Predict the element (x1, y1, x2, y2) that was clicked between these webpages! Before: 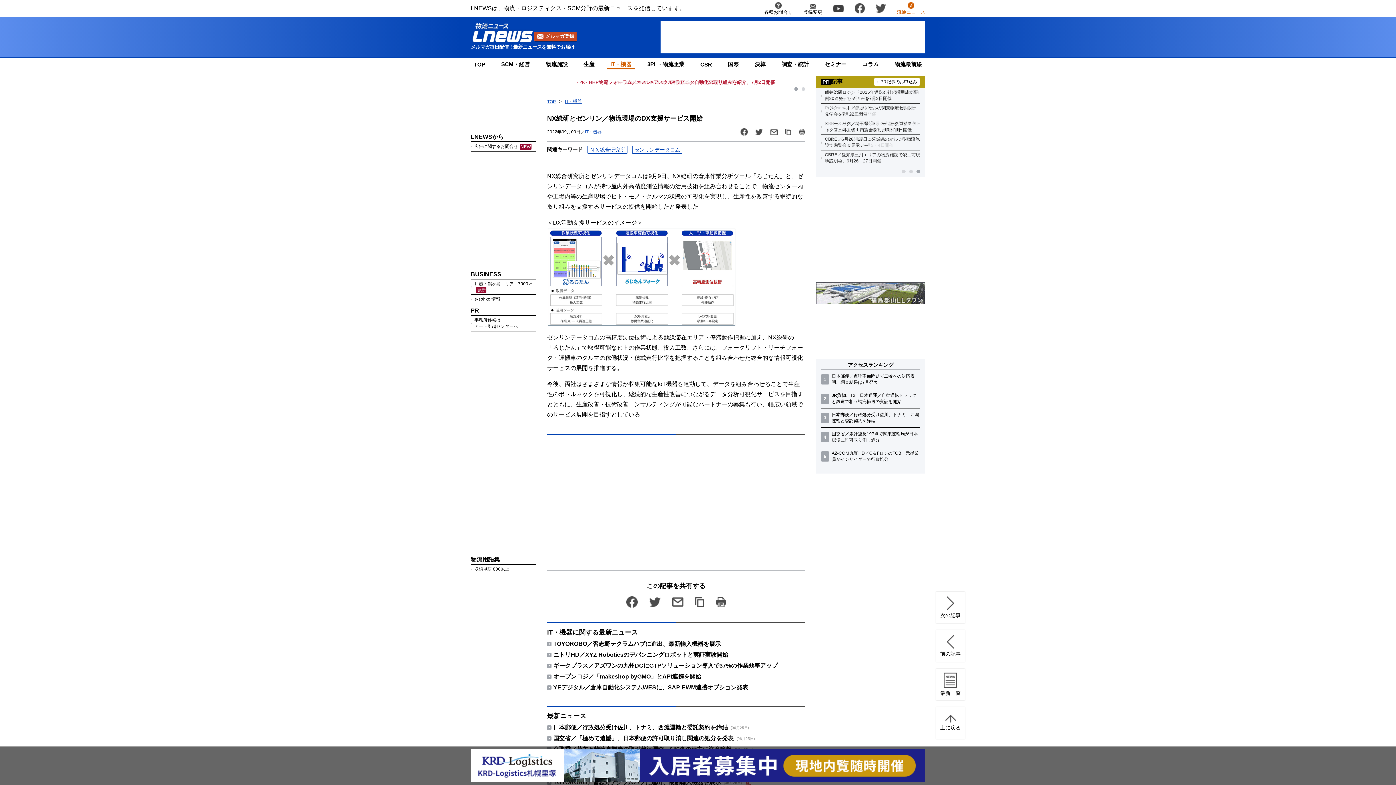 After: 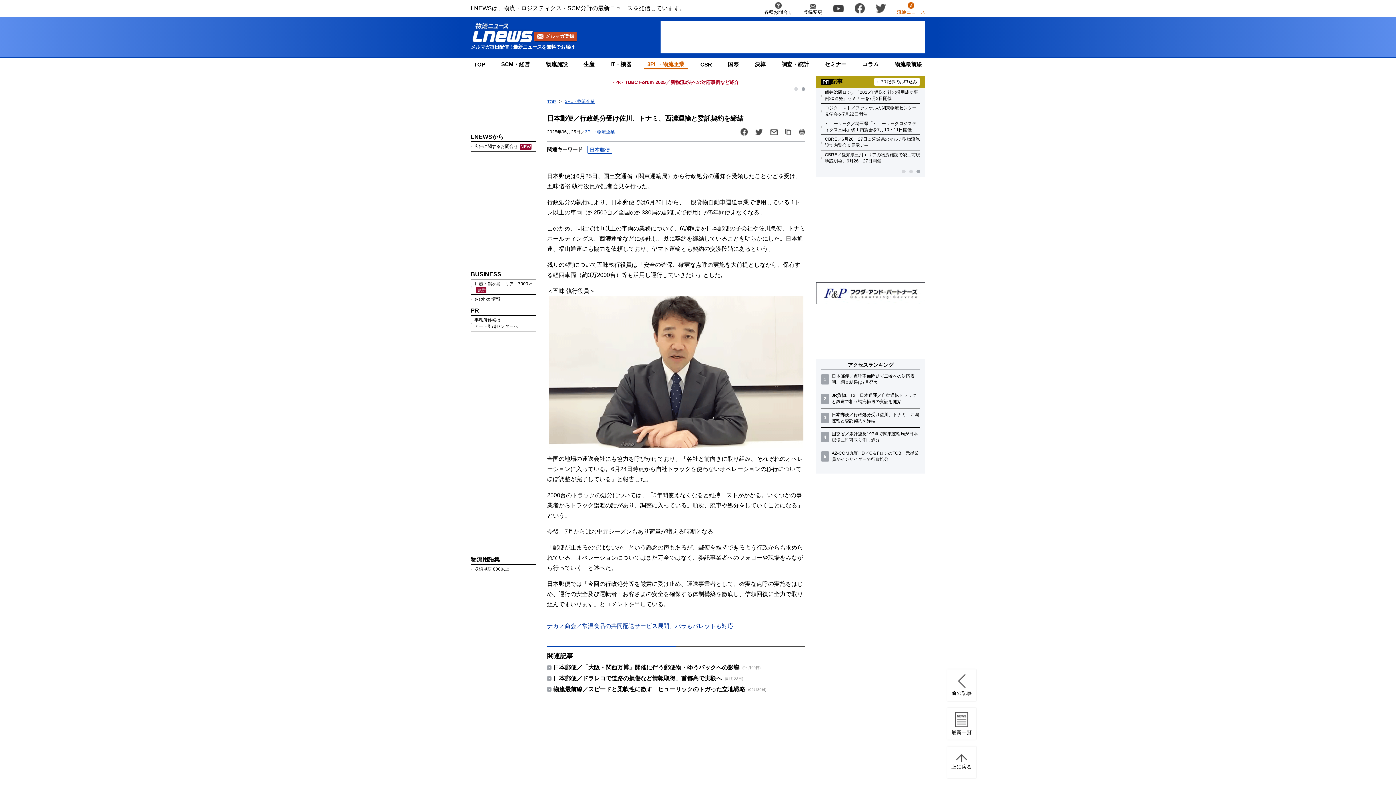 Action: bbox: (832, 412, 920, 424) label: 日本郵便／行政処分受け佐川、トナミ、西濃運輸と委託契約を締結